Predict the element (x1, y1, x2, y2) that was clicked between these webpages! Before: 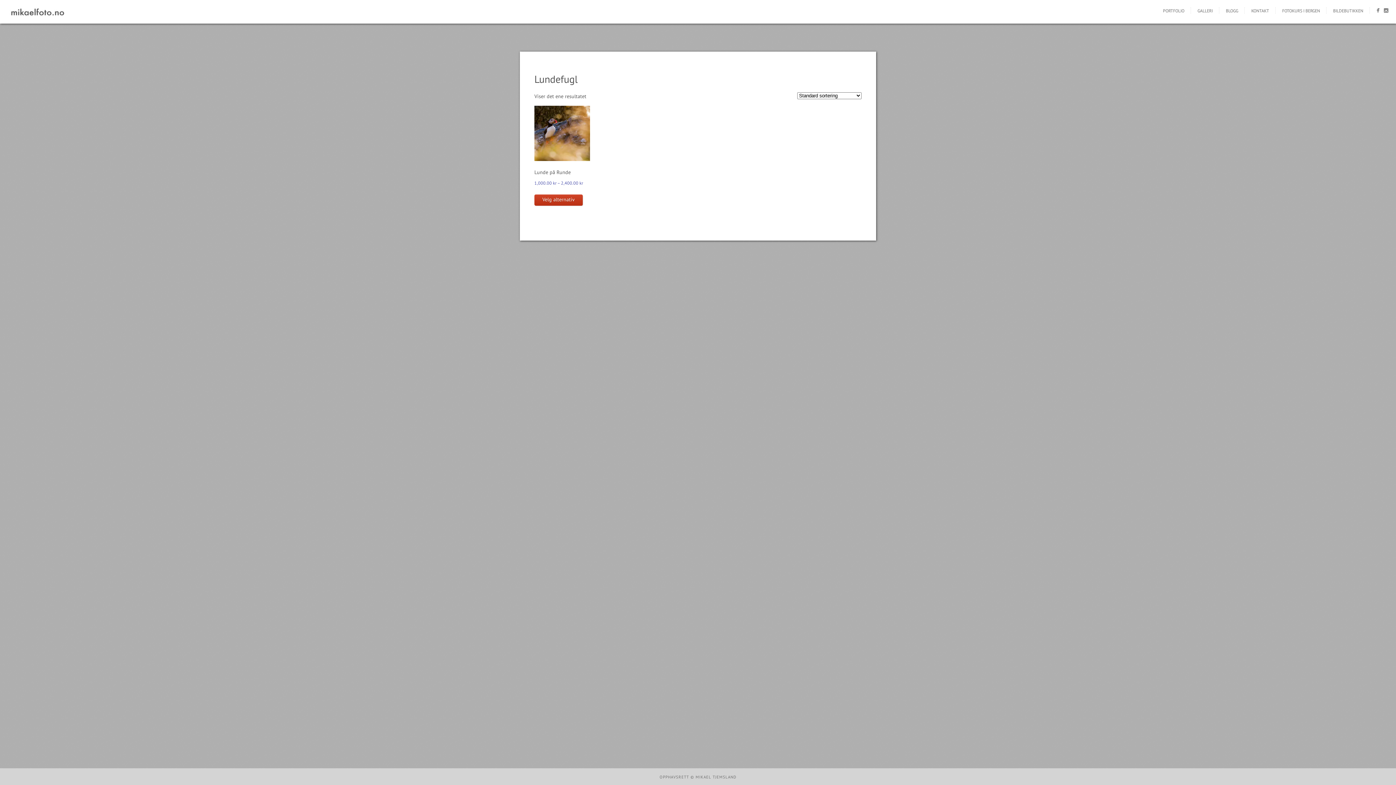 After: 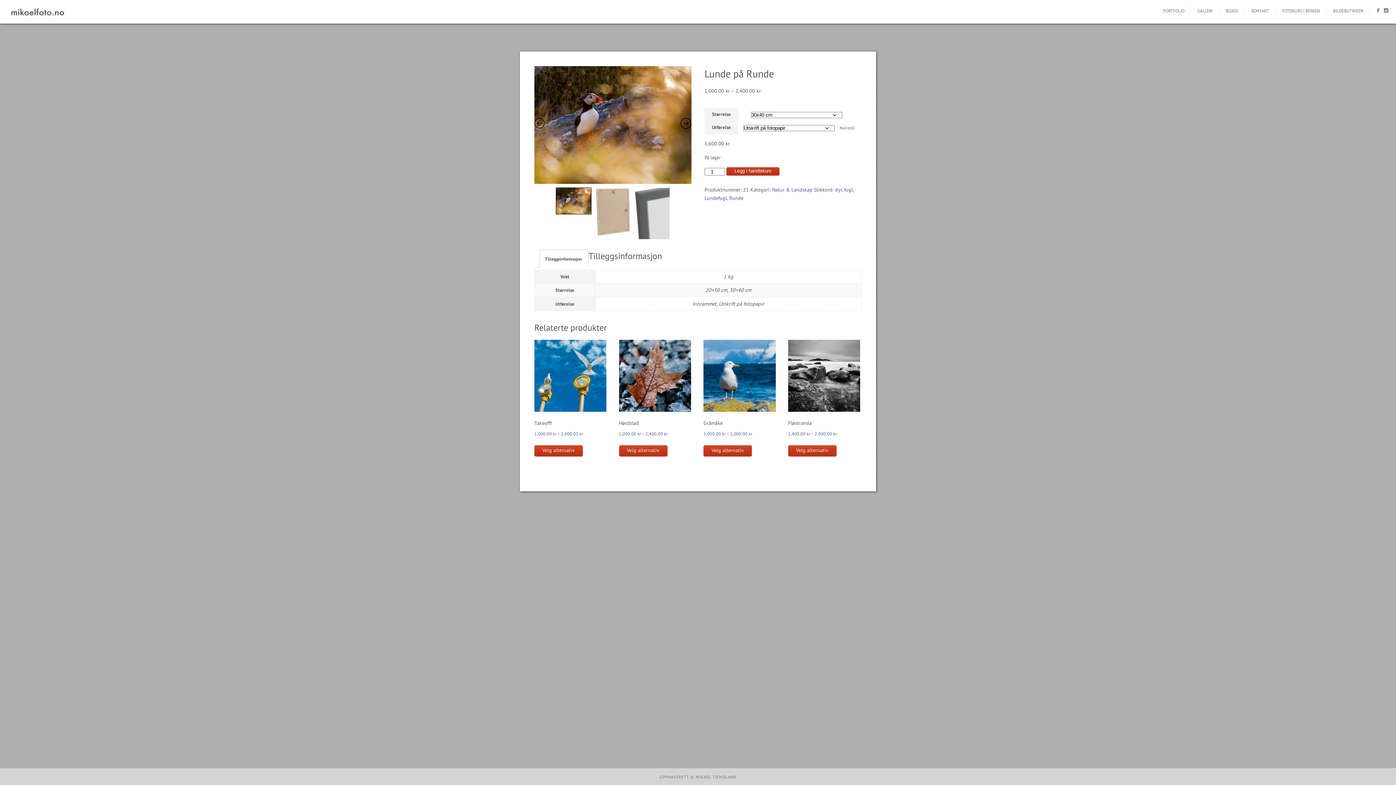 Action: bbox: (534, 194, 582, 205) label: Velg innstillinger for «Lunde på Runde»